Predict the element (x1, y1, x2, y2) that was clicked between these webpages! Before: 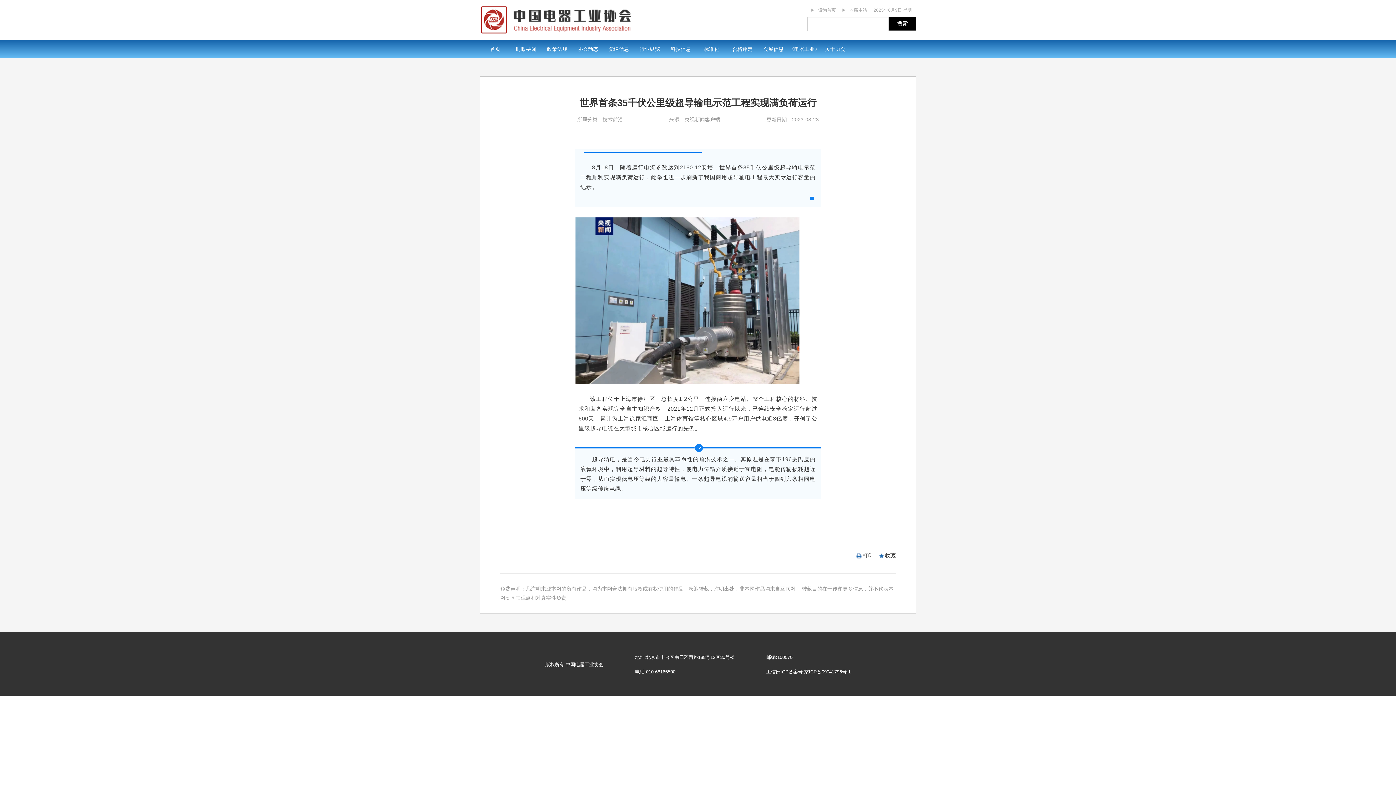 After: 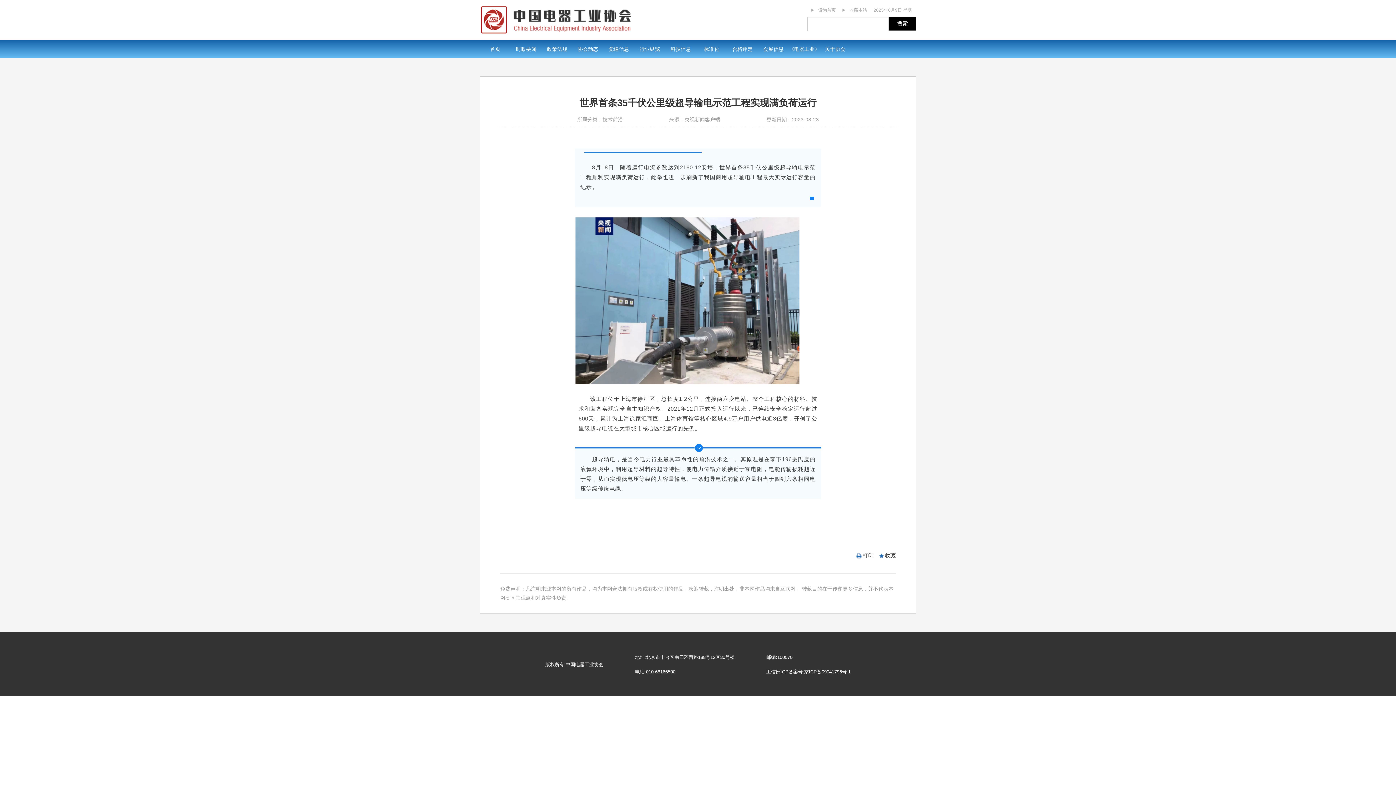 Action: bbox: (696, 40, 727, 58) label: 标准化